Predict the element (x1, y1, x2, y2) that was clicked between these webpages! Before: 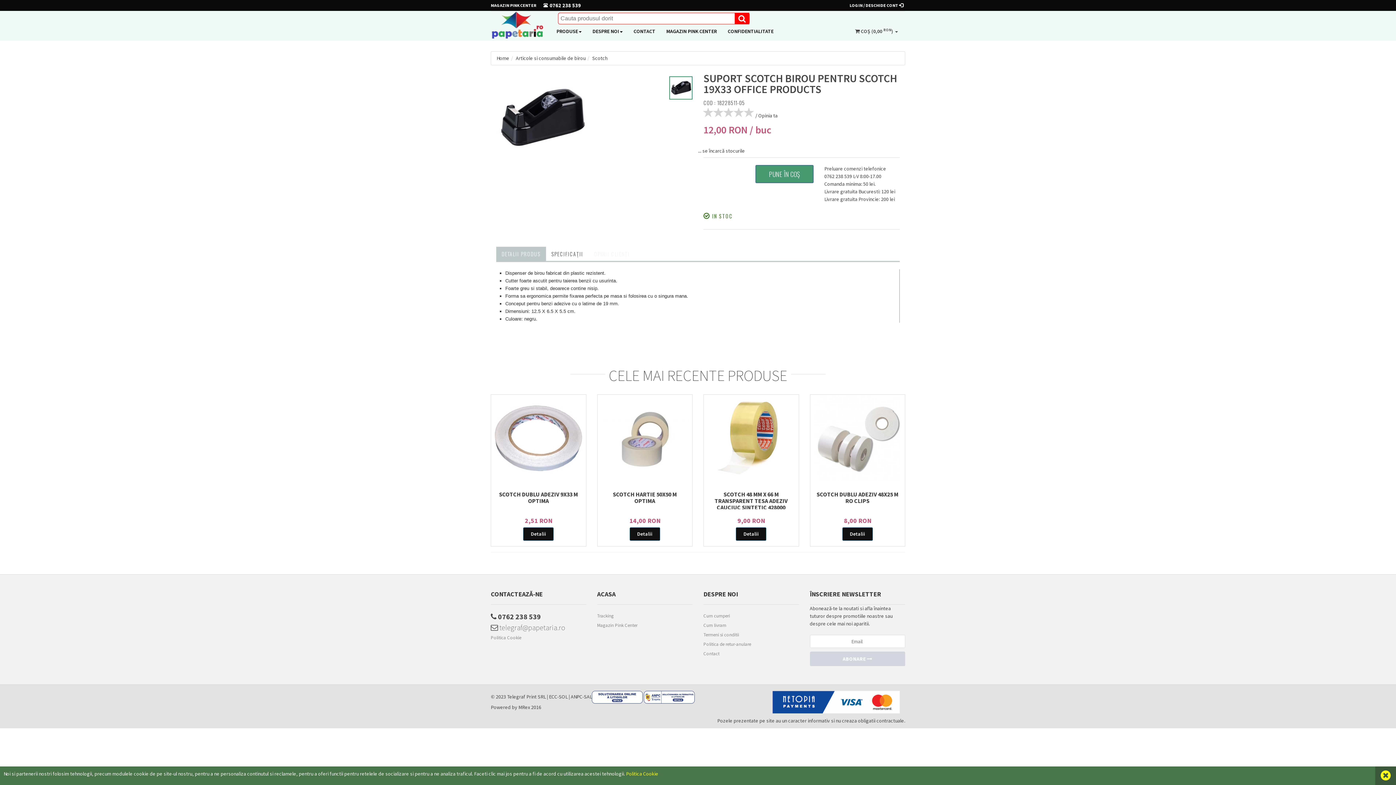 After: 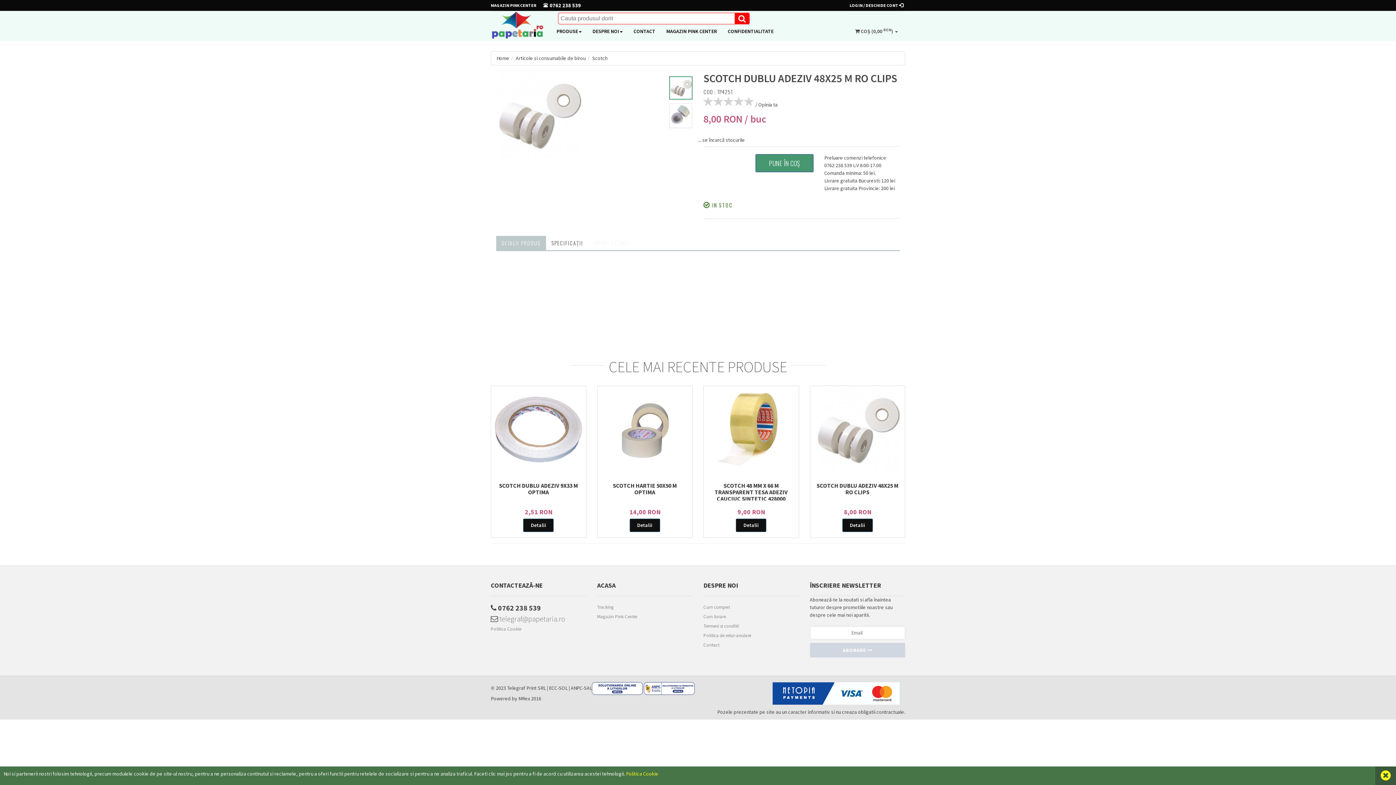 Action: label: SCOTCH DUBLU ADEZIV 48X25 M RO CLIPS bbox: (816, 490, 898, 504)